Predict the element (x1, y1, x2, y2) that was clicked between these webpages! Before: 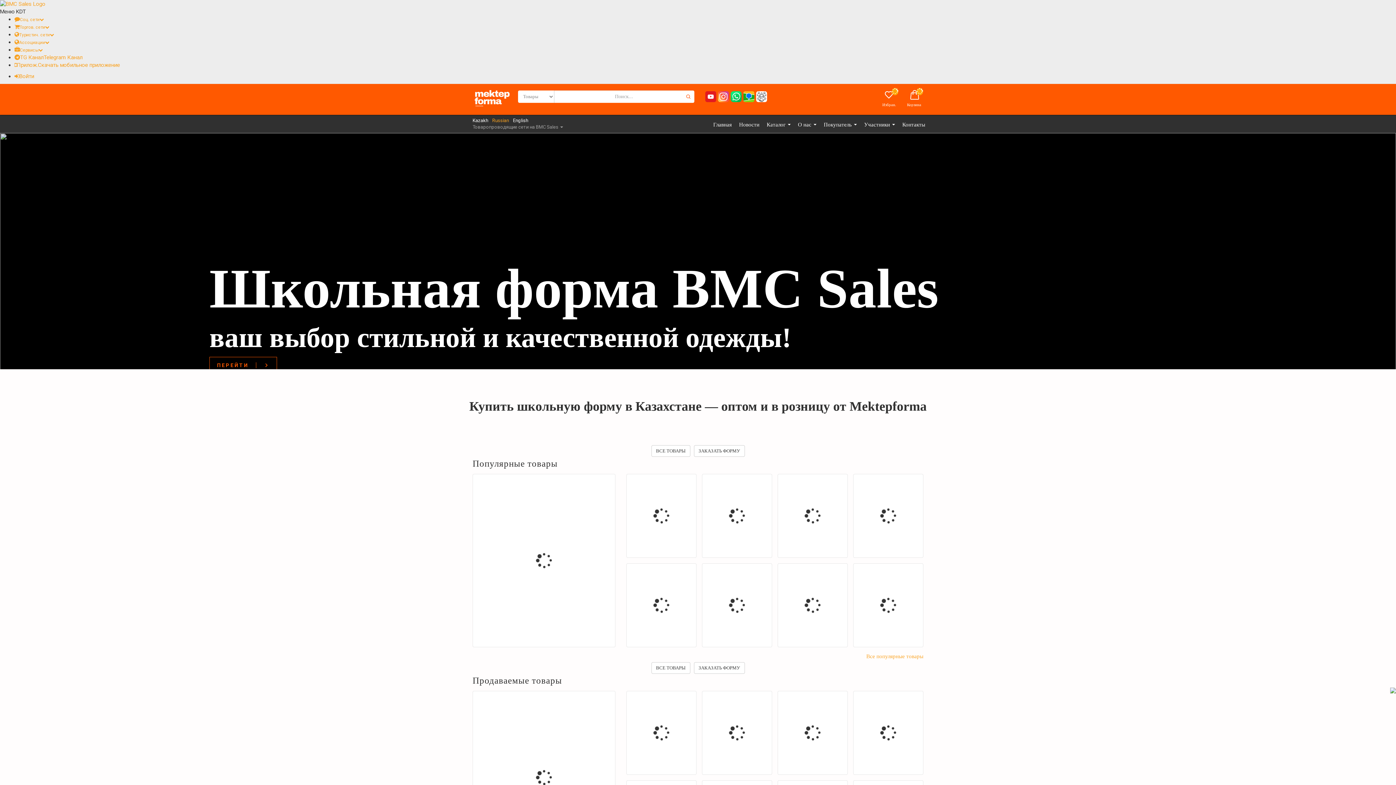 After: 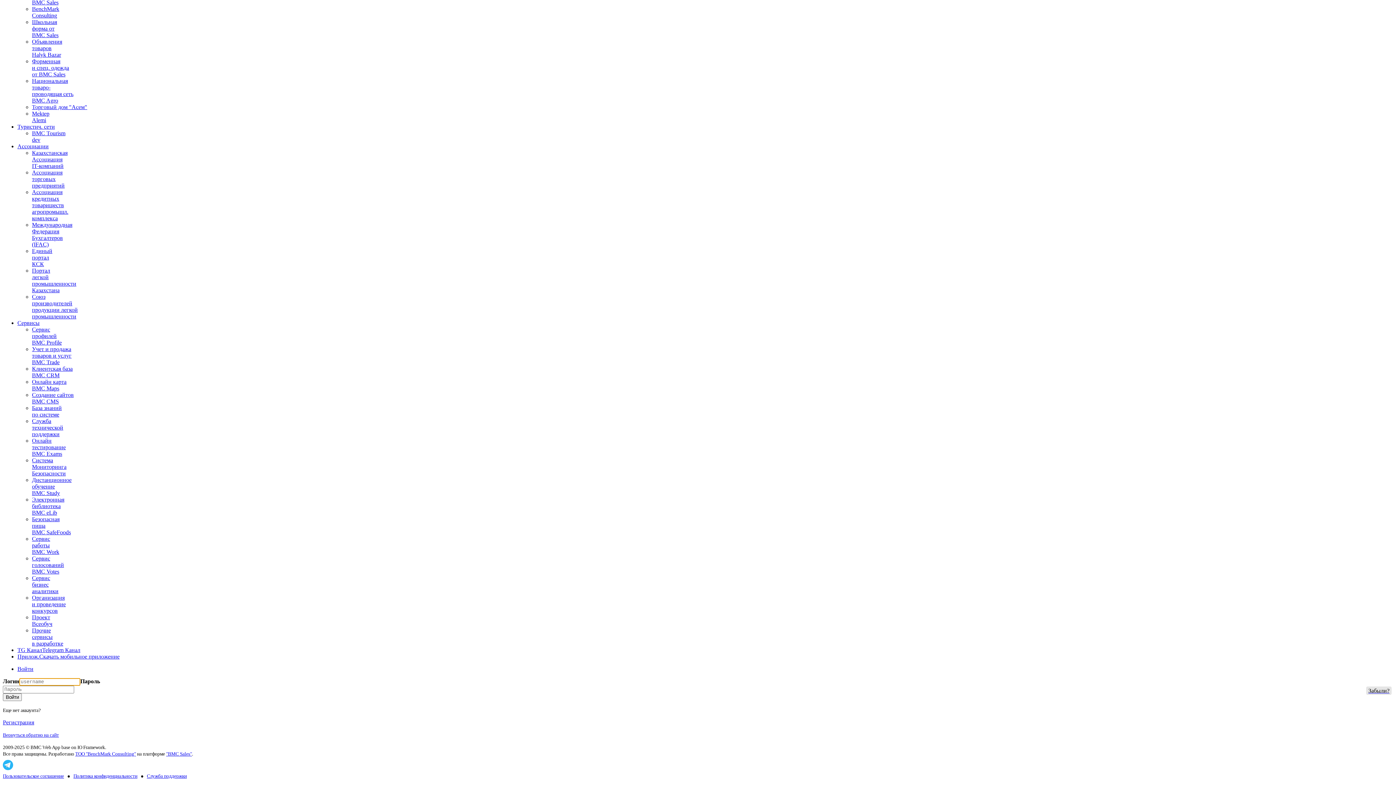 Action: bbox: (14, 72, 34, 79) label: Войти